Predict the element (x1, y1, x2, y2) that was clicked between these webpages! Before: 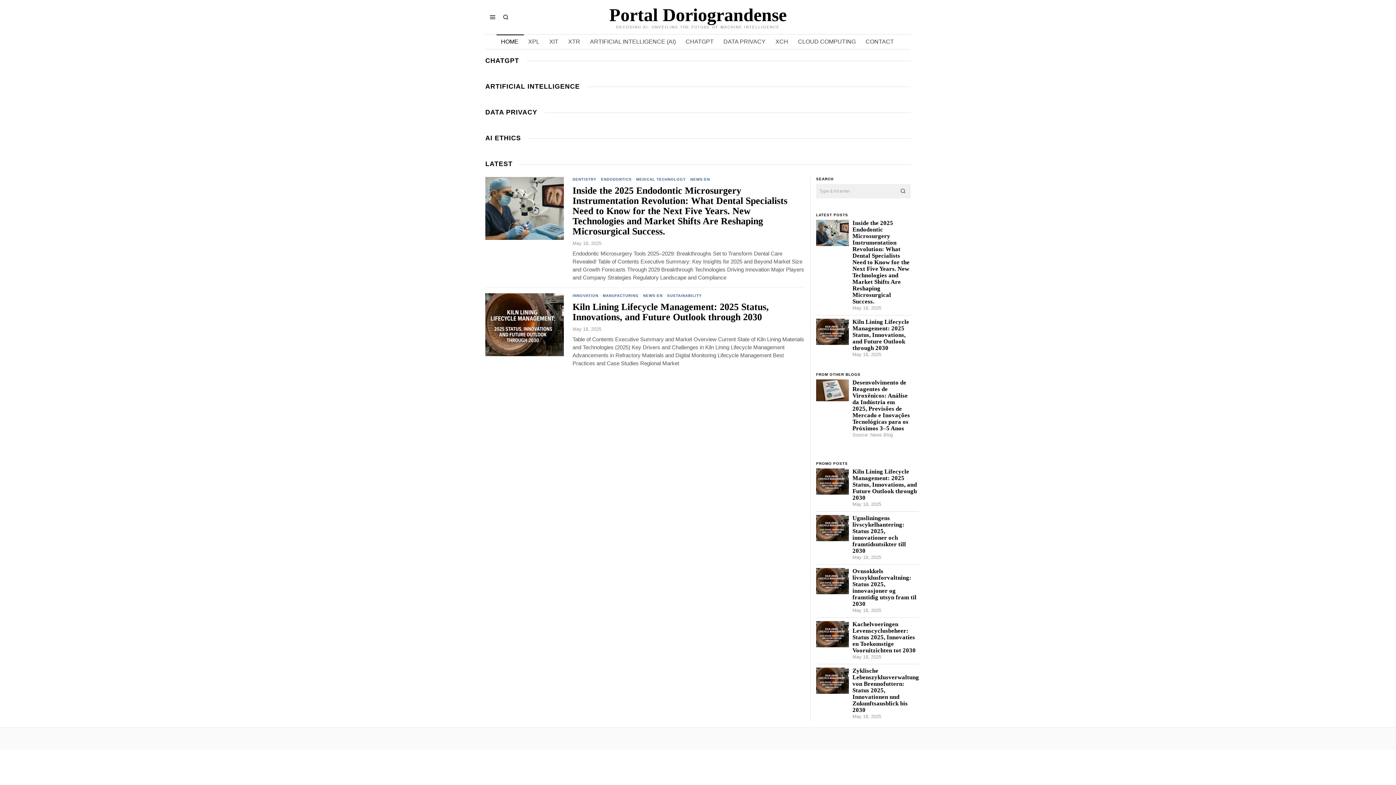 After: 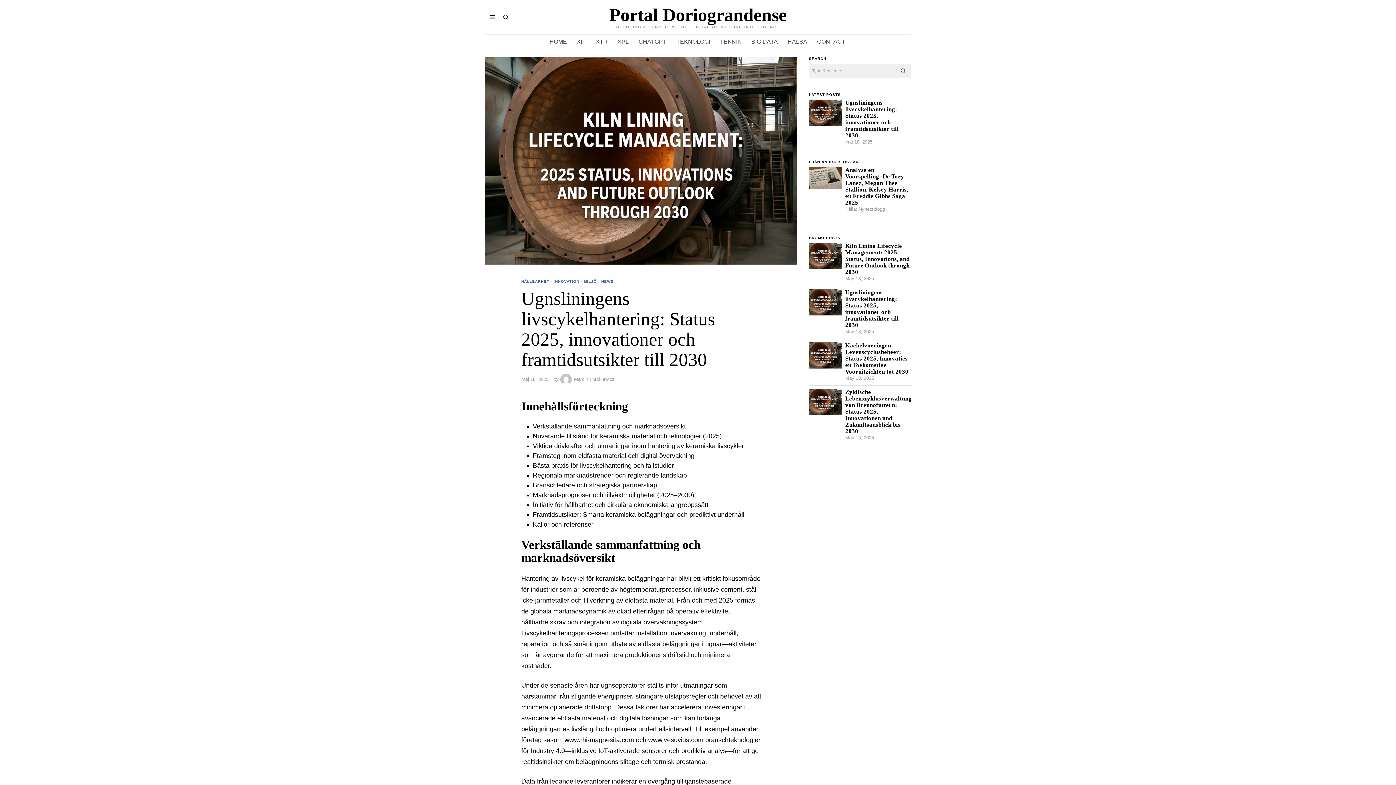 Action: bbox: (852, 515, 919, 554) label: Ugnsliningens livscykelhantering: Status 2025, innovationer och framtidsutsikter till 2030